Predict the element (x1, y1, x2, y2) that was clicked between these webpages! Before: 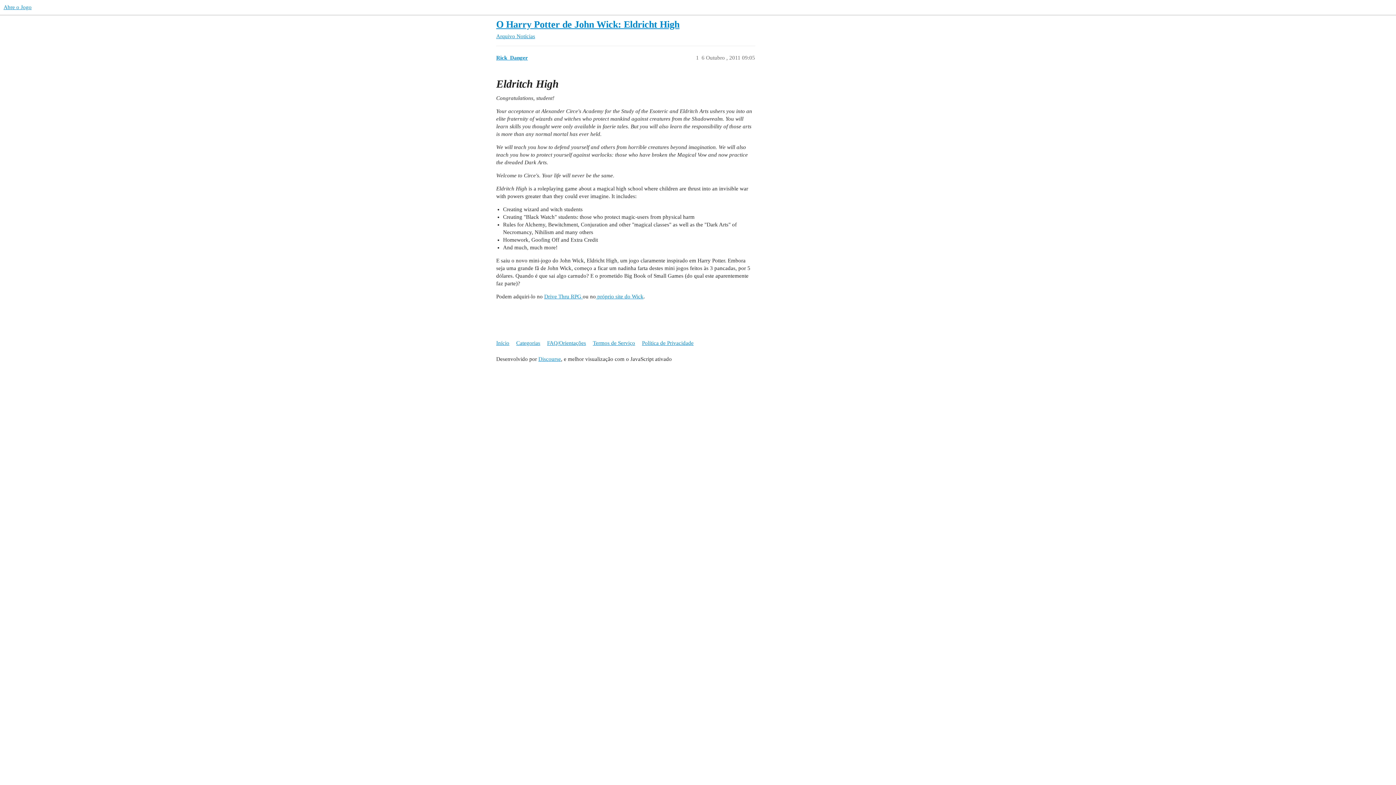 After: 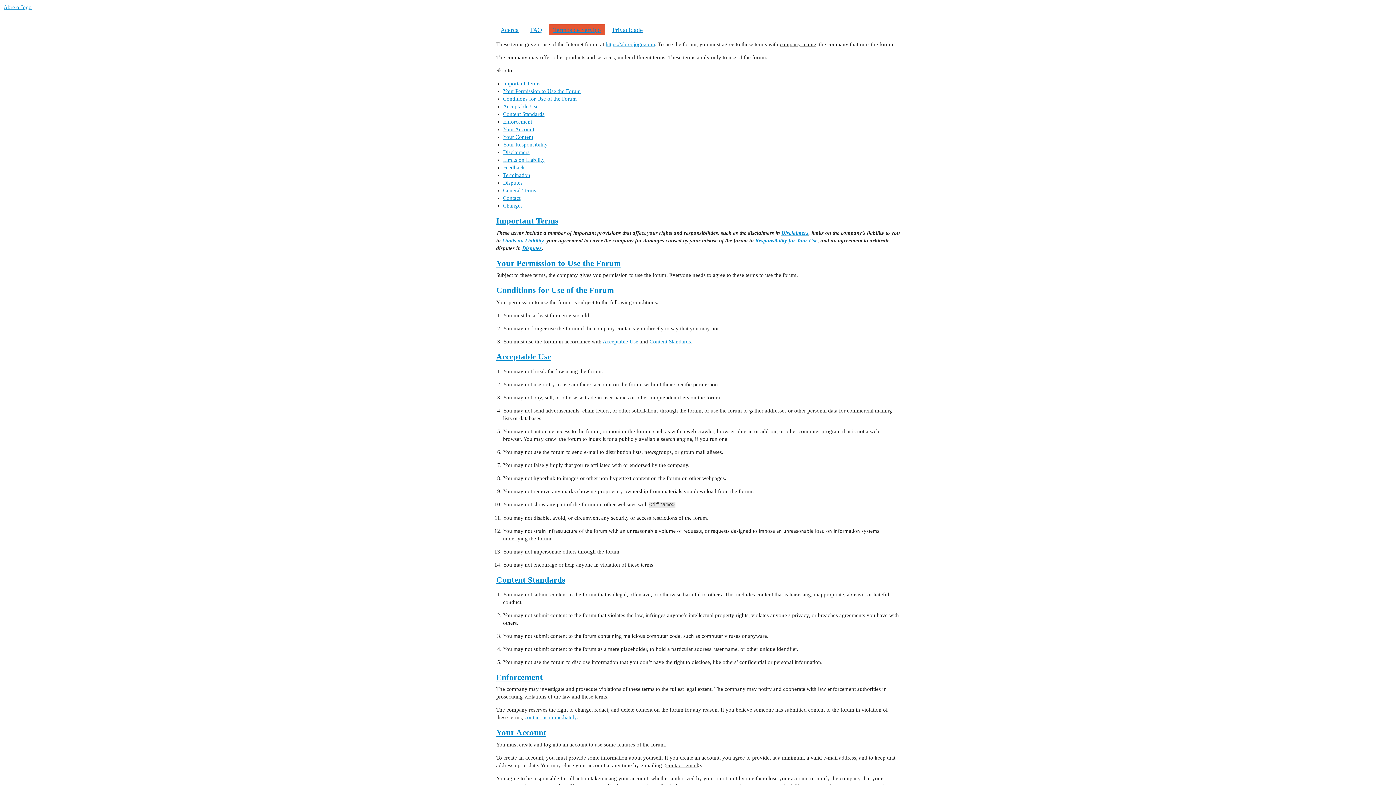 Action: bbox: (593, 336, 640, 350) label: Termos de Serviço